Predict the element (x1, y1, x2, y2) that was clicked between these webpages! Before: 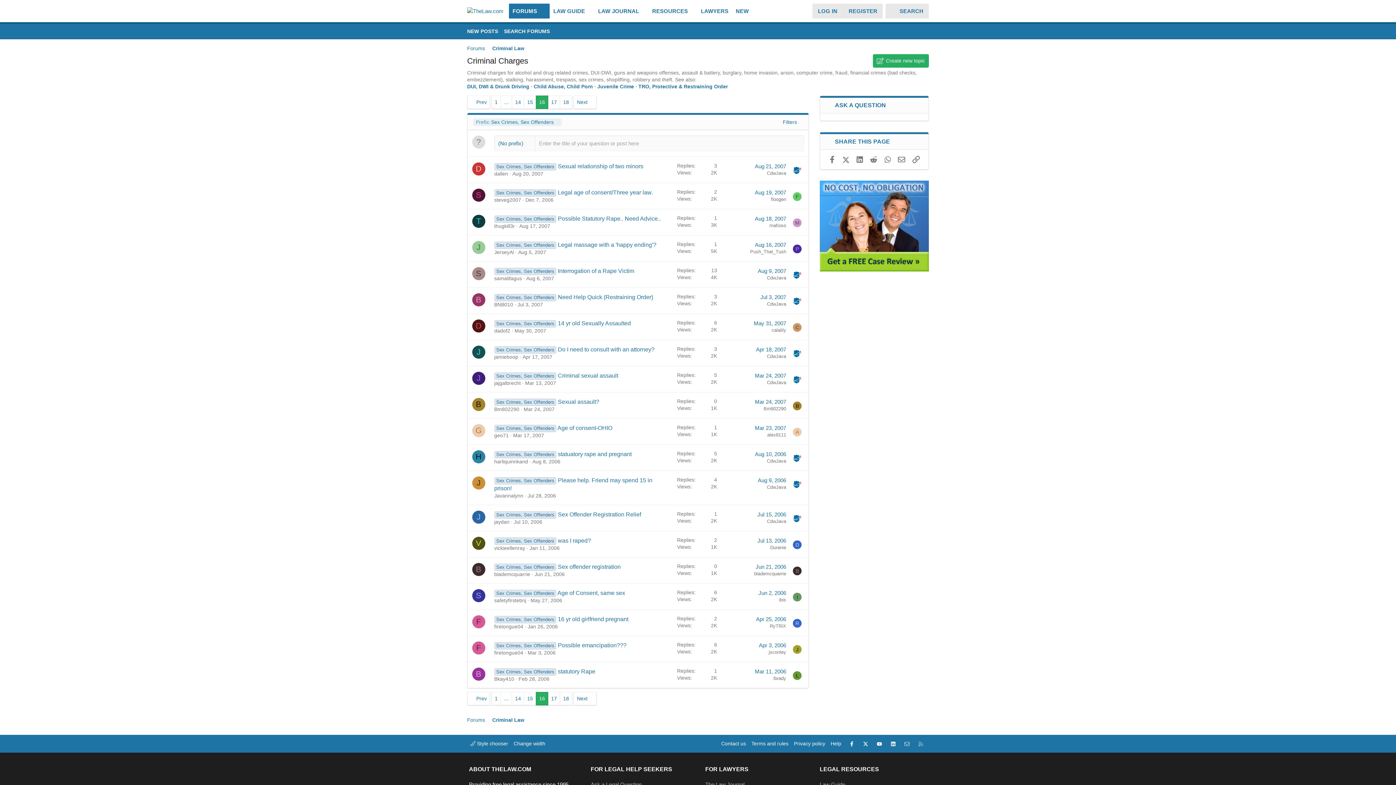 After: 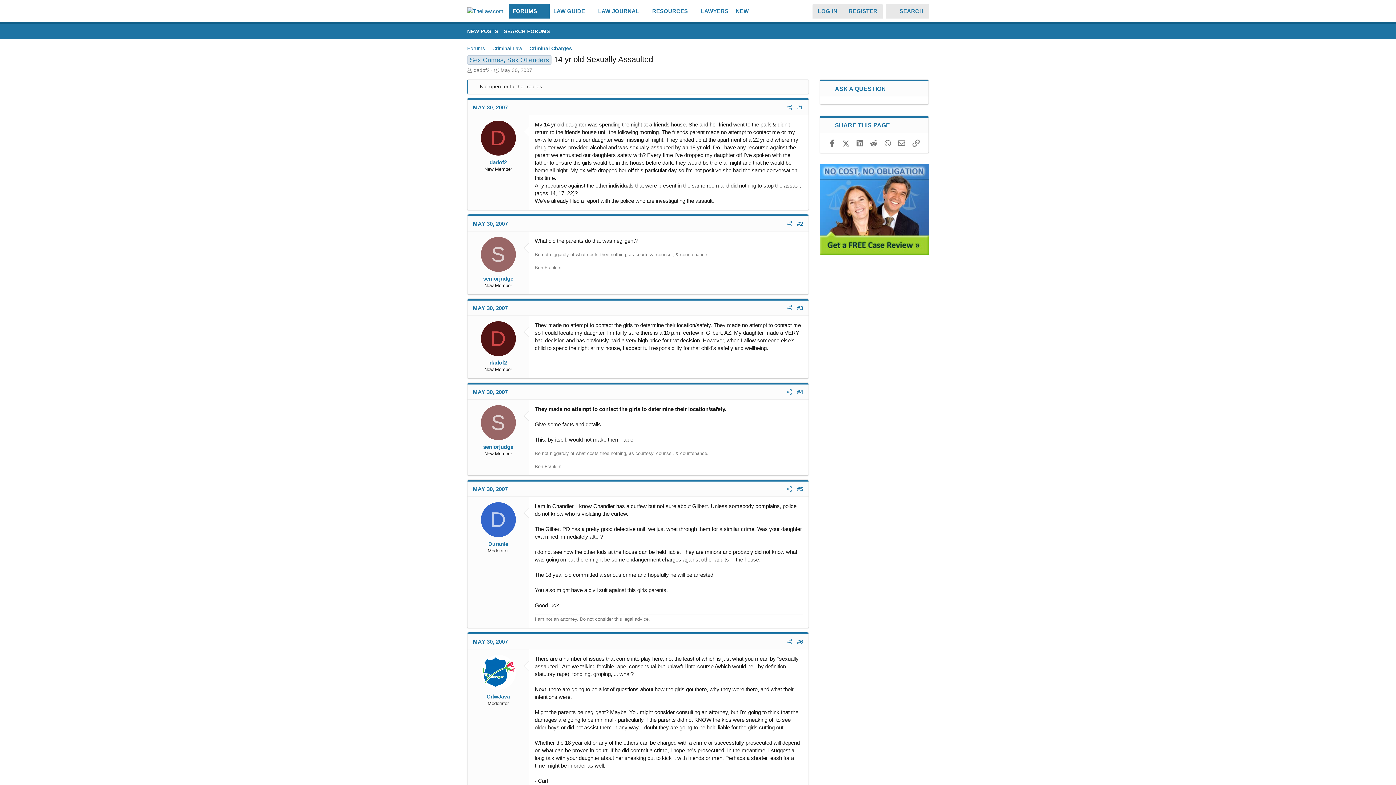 Action: bbox: (557, 320, 631, 326) label: 14 yr old Sexually Assaulted